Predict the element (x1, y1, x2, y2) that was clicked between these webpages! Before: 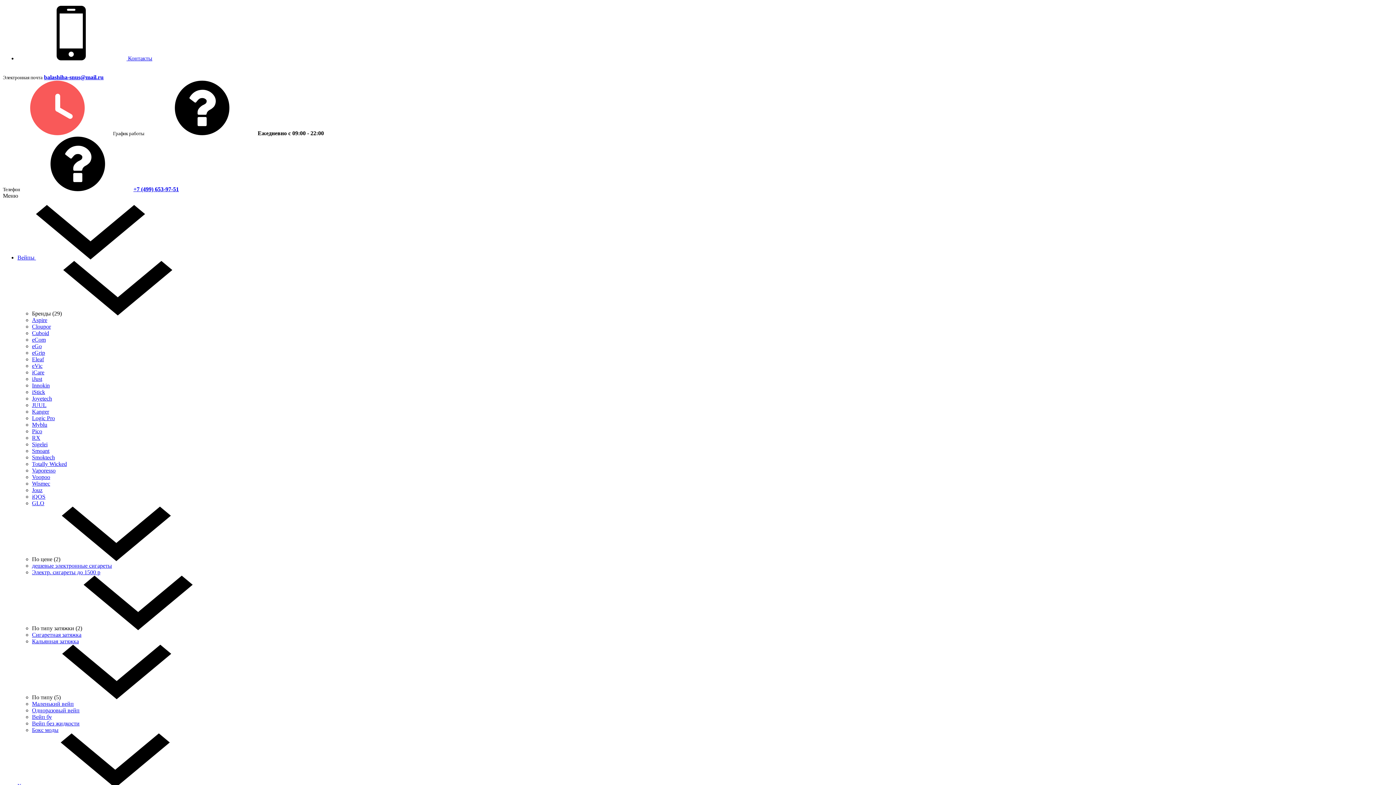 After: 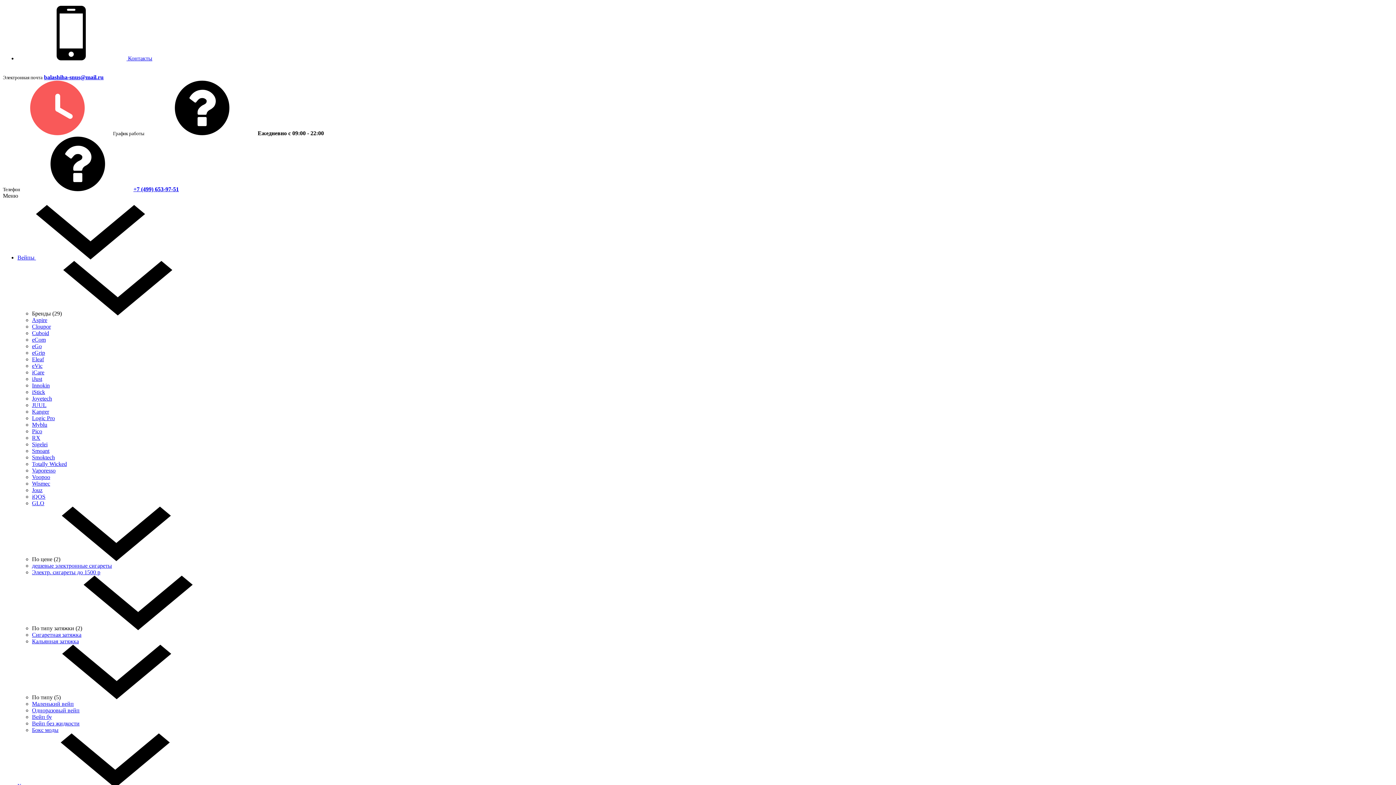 Action: bbox: (32, 487, 42, 493) label: Jouz